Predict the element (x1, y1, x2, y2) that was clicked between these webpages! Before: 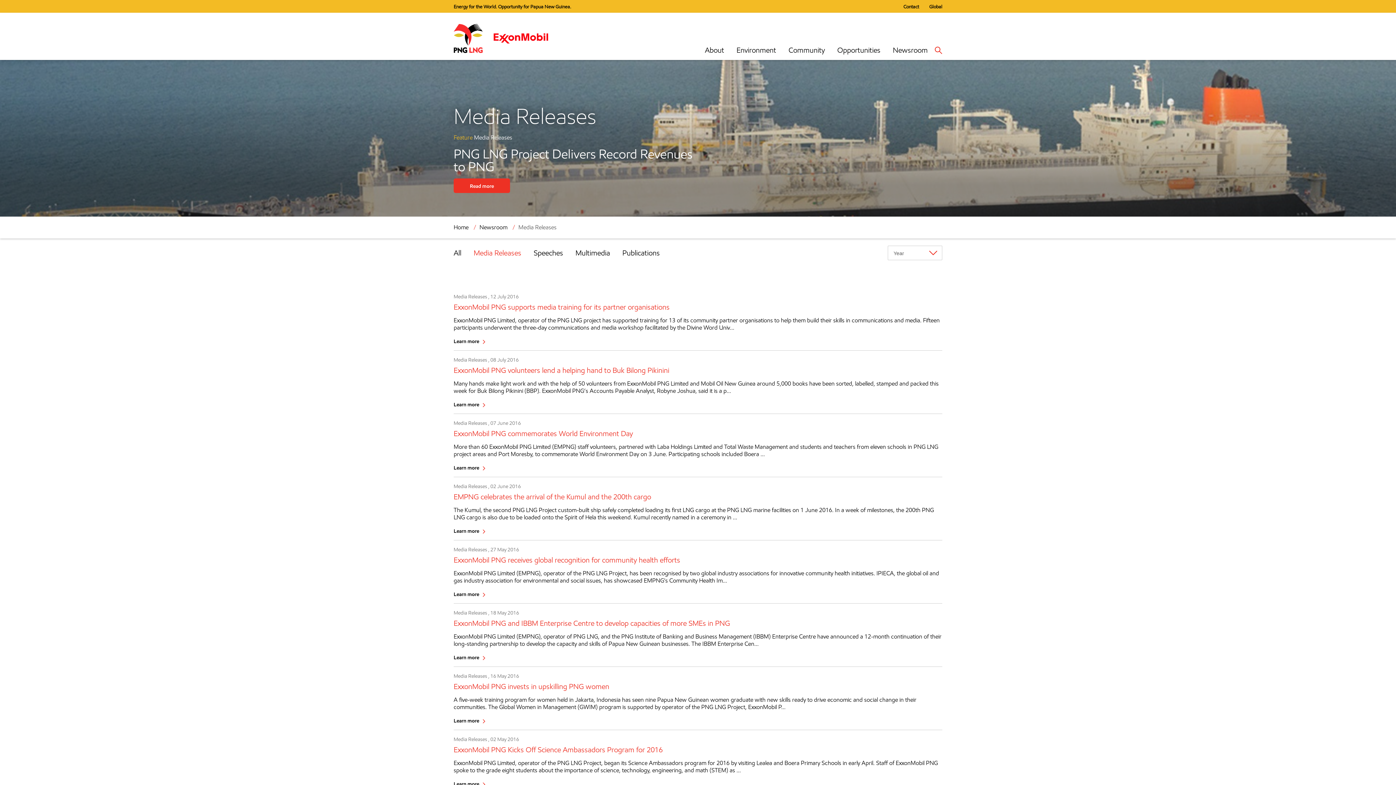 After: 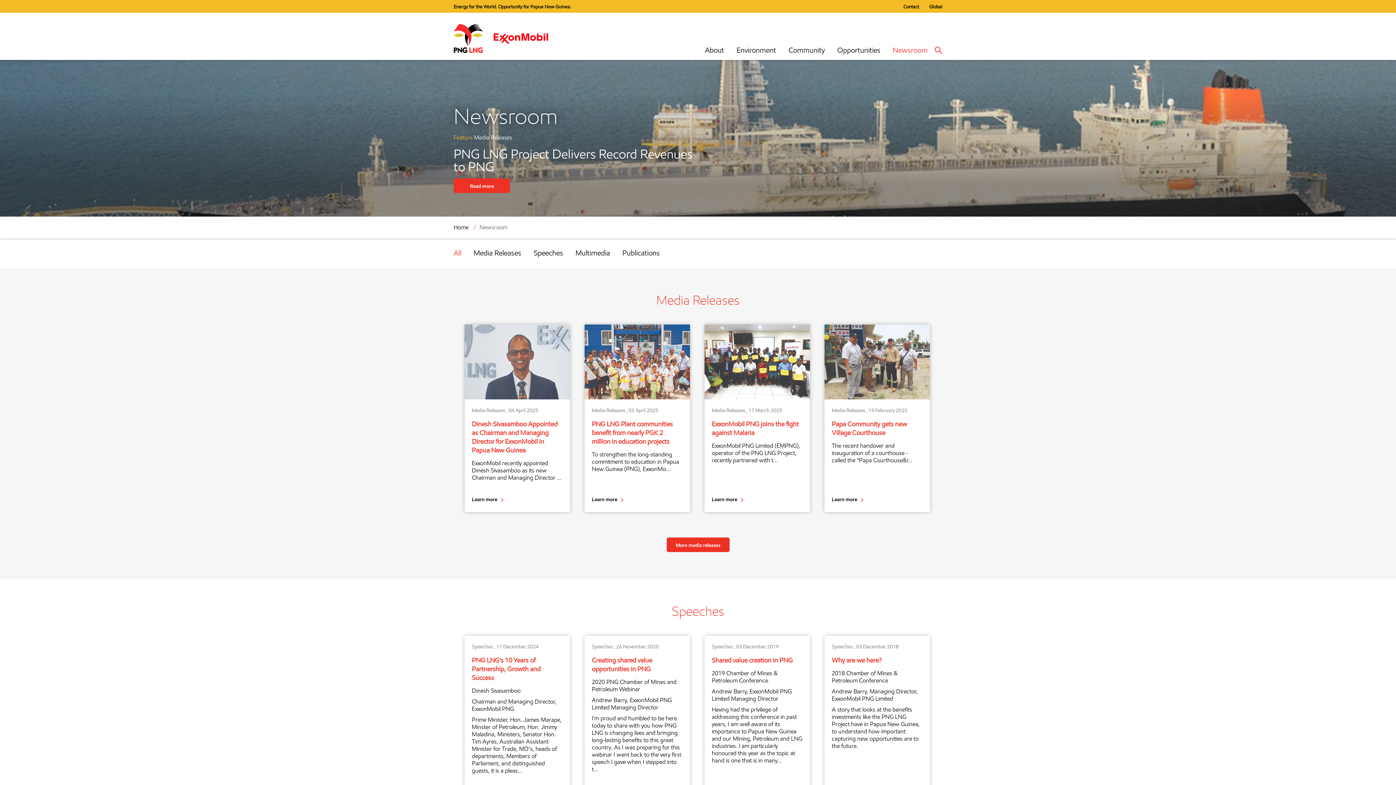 Action: label: All bbox: (453, 248, 461, 257)